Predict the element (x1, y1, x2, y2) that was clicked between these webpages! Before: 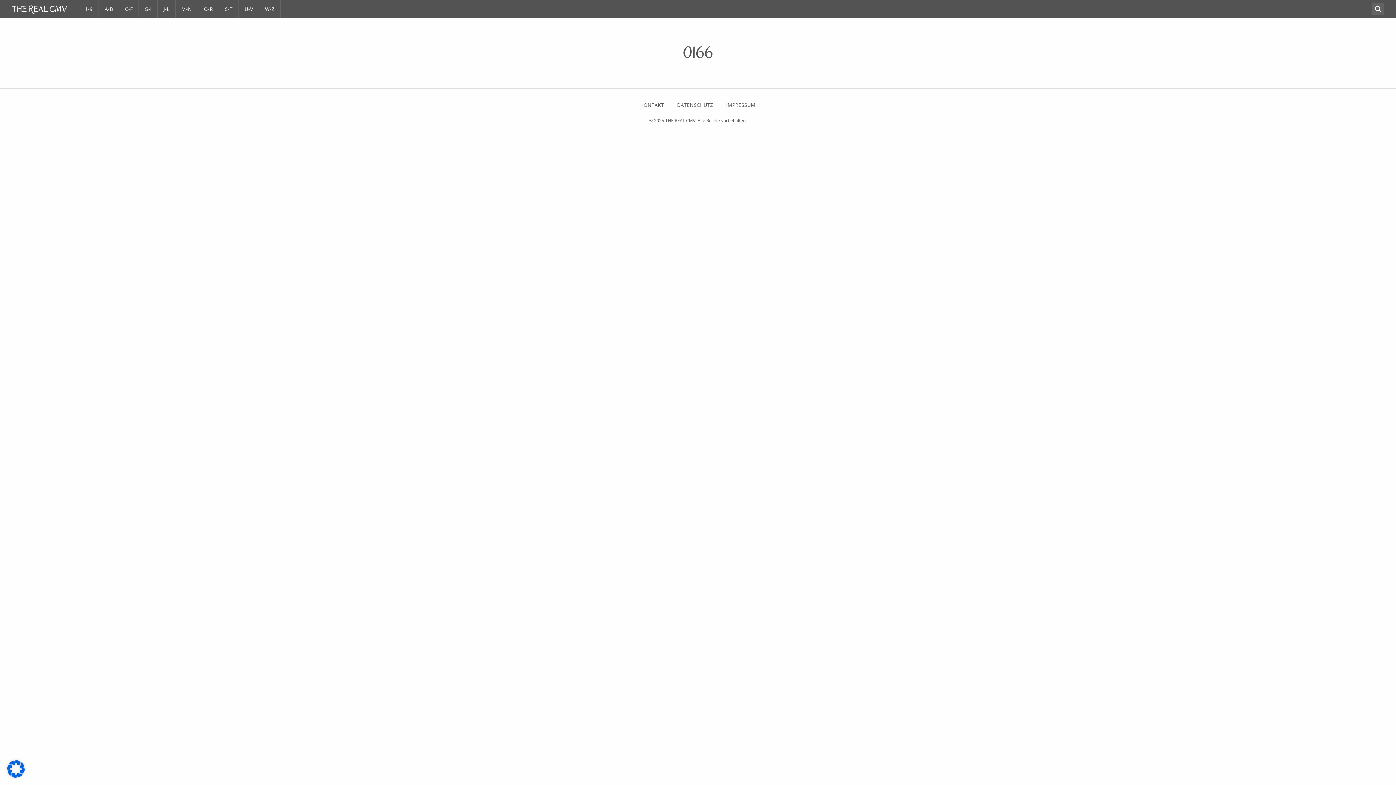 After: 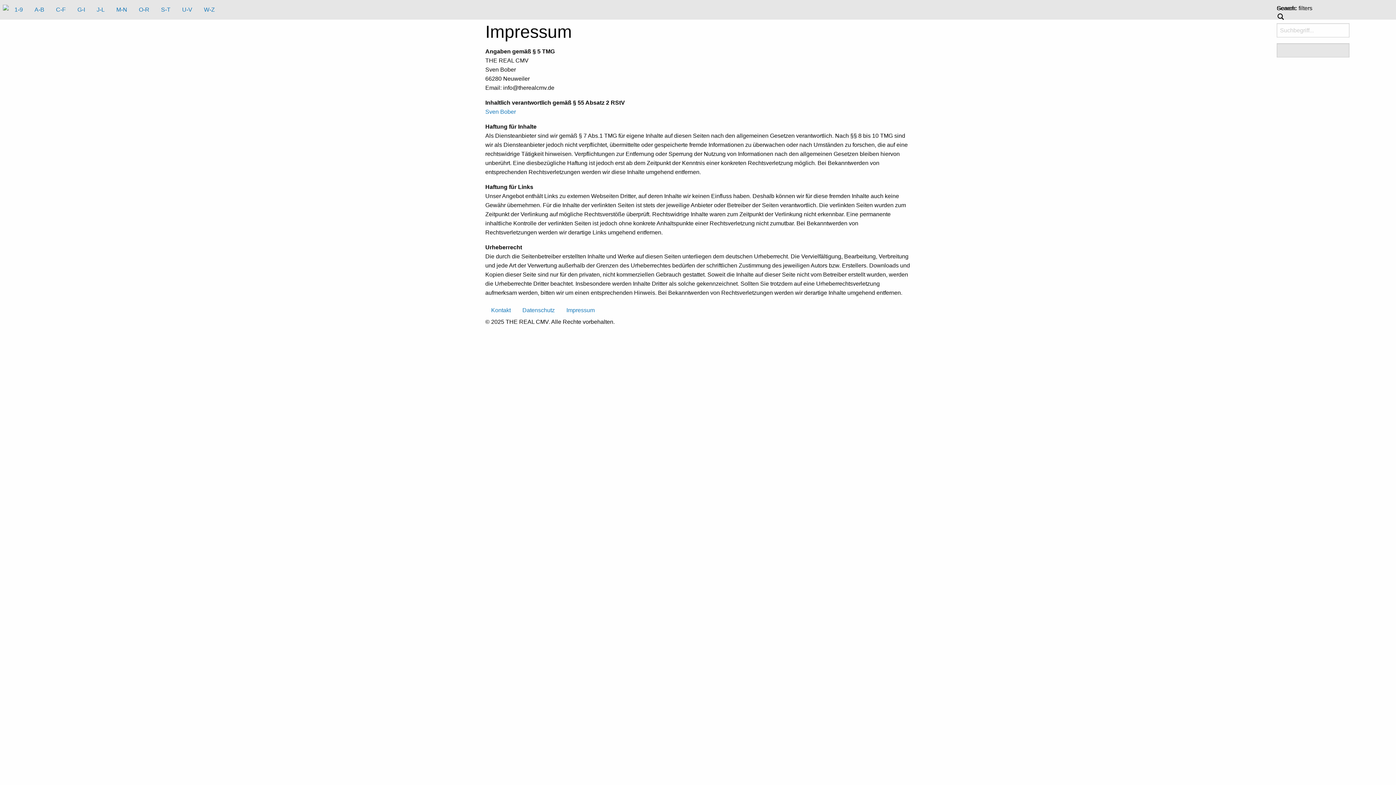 Action: label: IMPRESSUM bbox: (726, 102, 755, 107)